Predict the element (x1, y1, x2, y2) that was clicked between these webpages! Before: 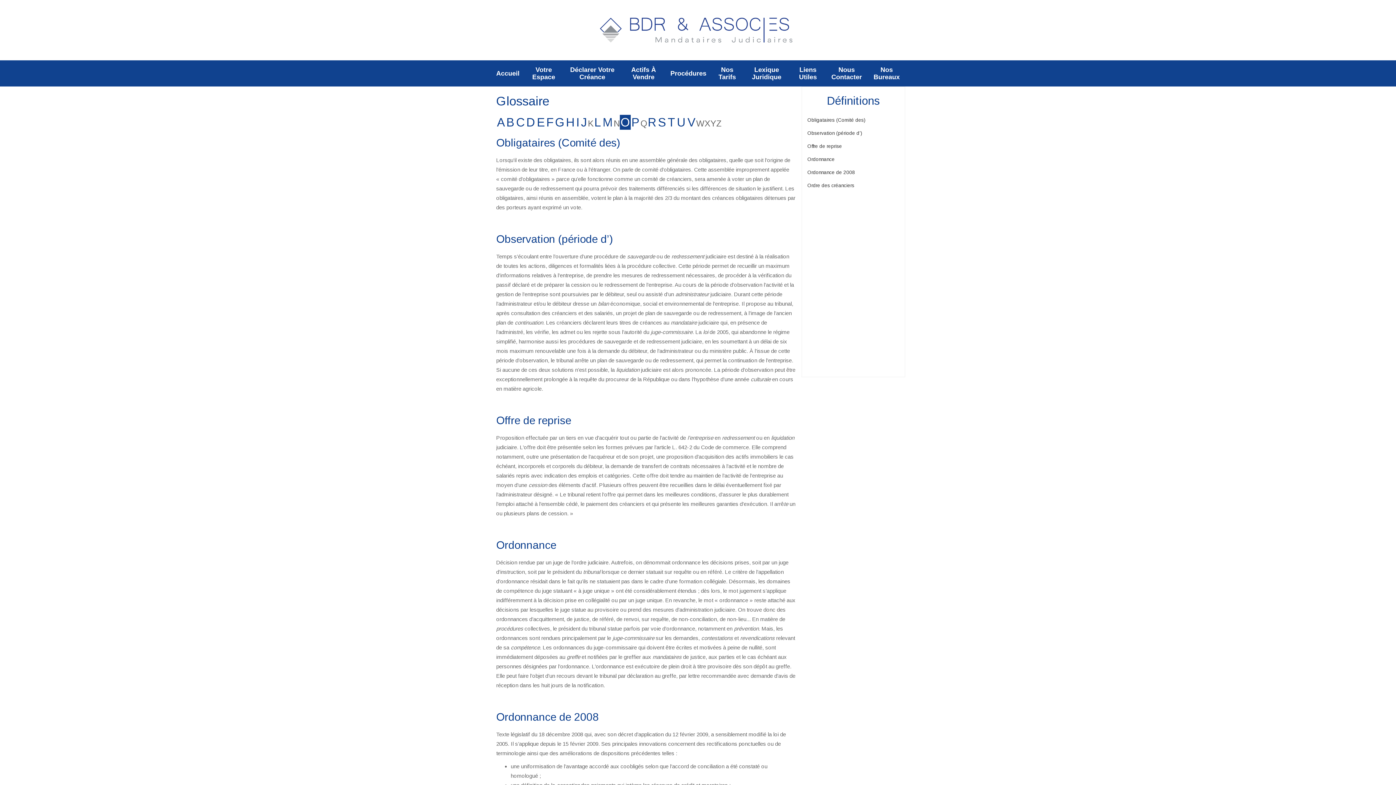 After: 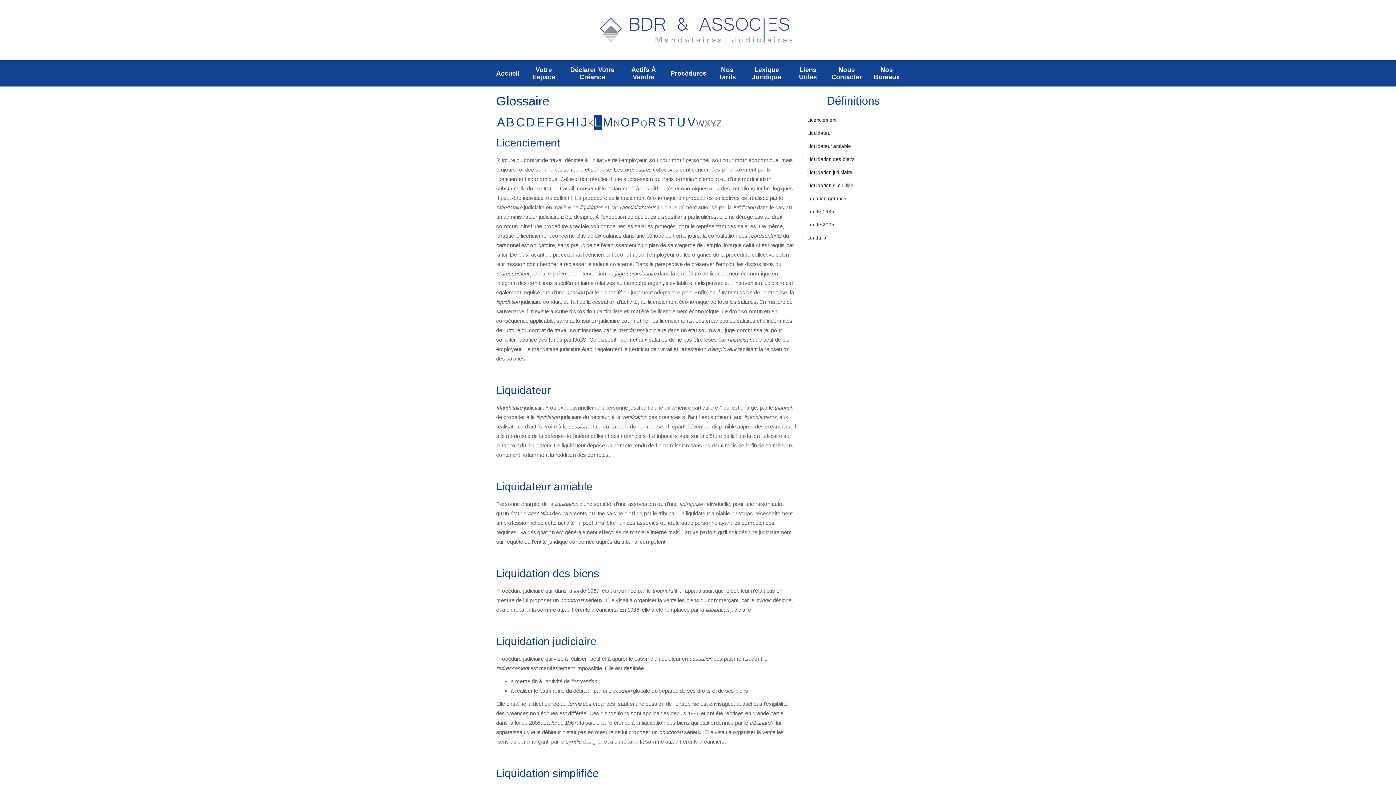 Action: bbox: (593, 115, 602, 129) label: L